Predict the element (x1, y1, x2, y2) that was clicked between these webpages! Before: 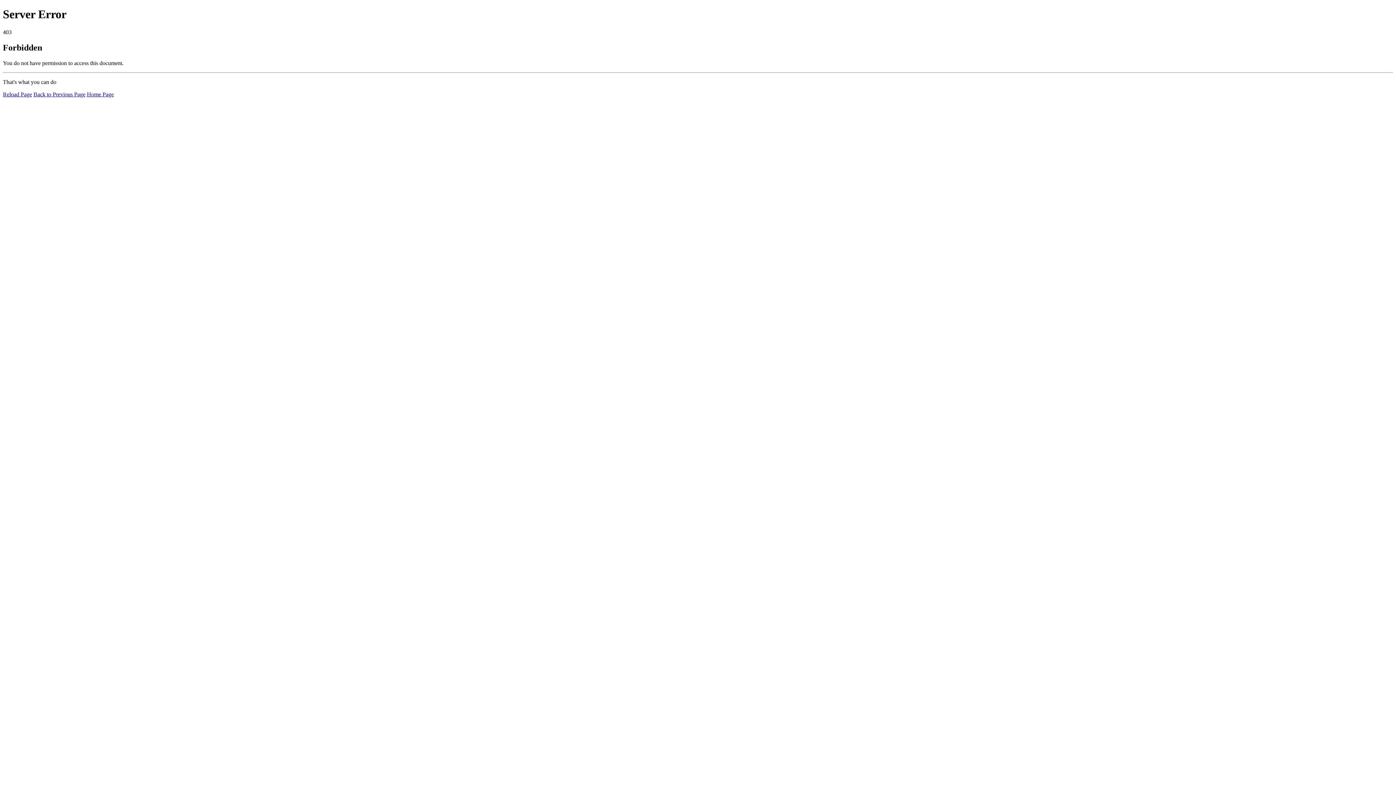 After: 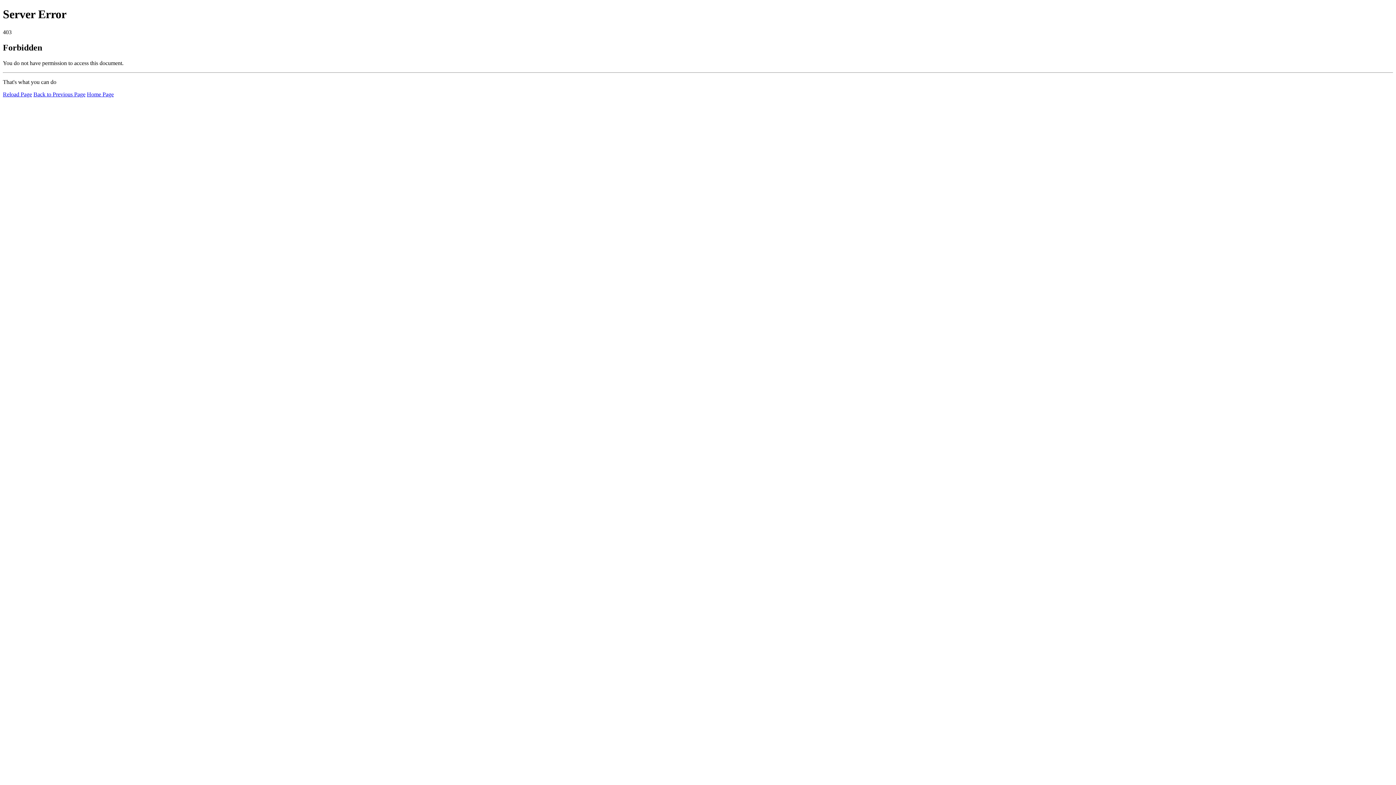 Action: bbox: (2, 91, 32, 97) label: Reload Page